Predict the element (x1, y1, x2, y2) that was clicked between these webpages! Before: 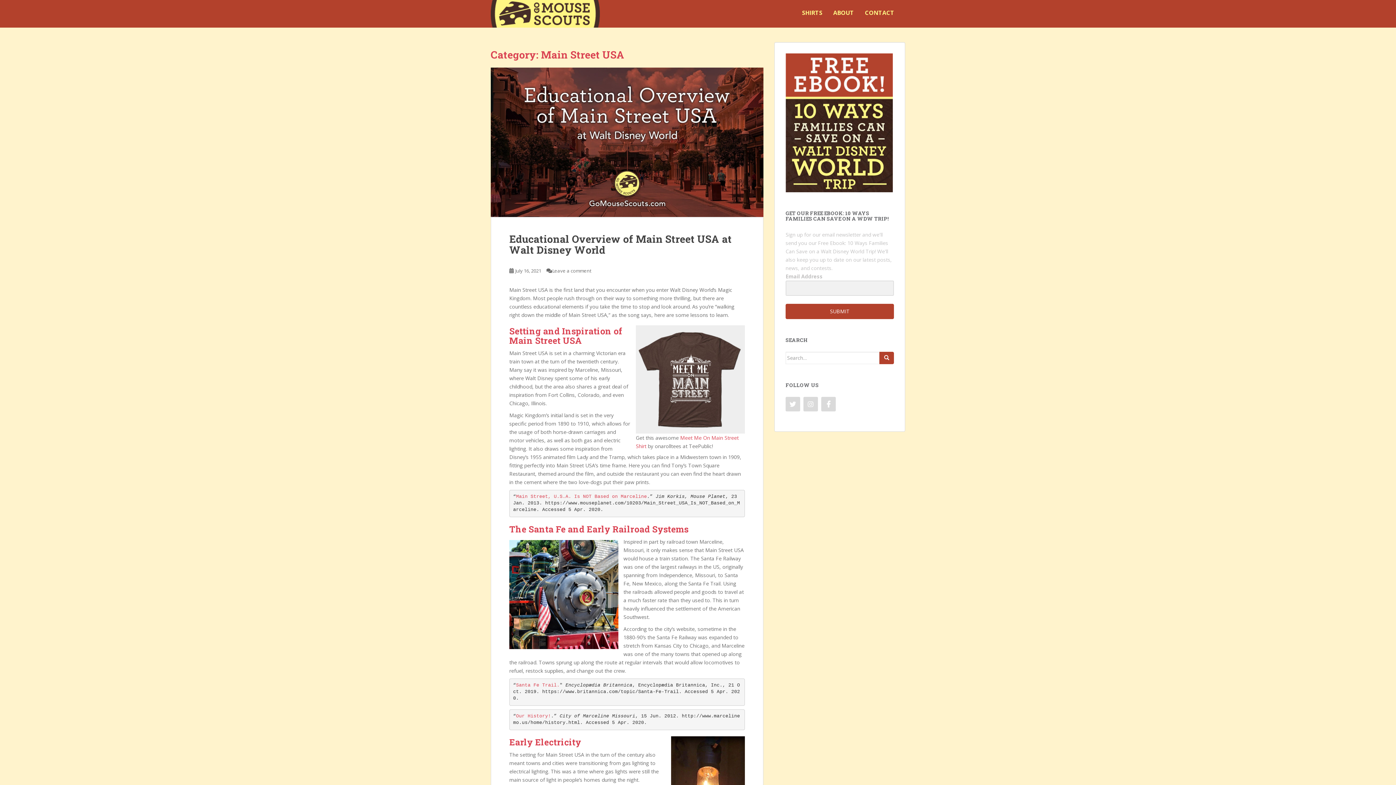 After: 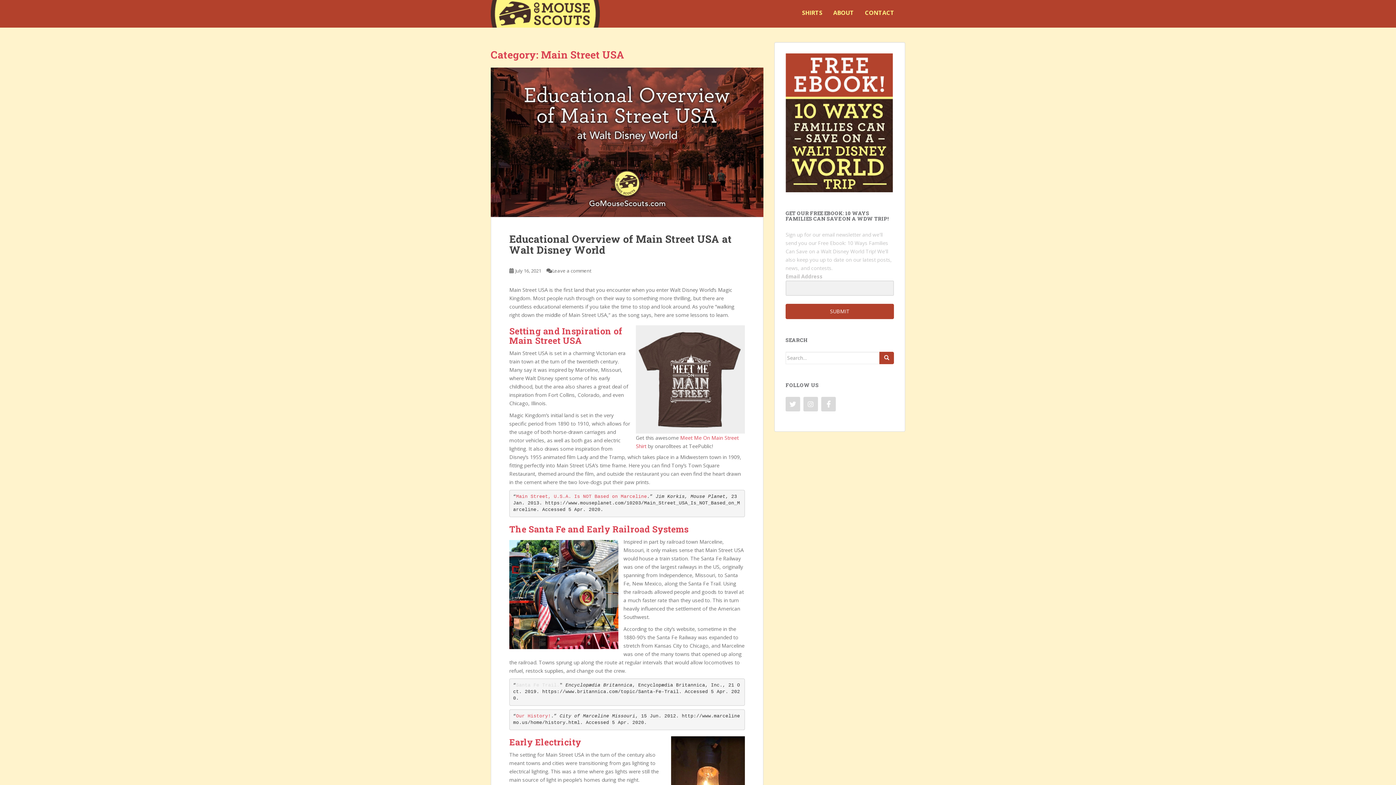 Action: label: Santa Fe Trail. bbox: (516, 682, 559, 688)